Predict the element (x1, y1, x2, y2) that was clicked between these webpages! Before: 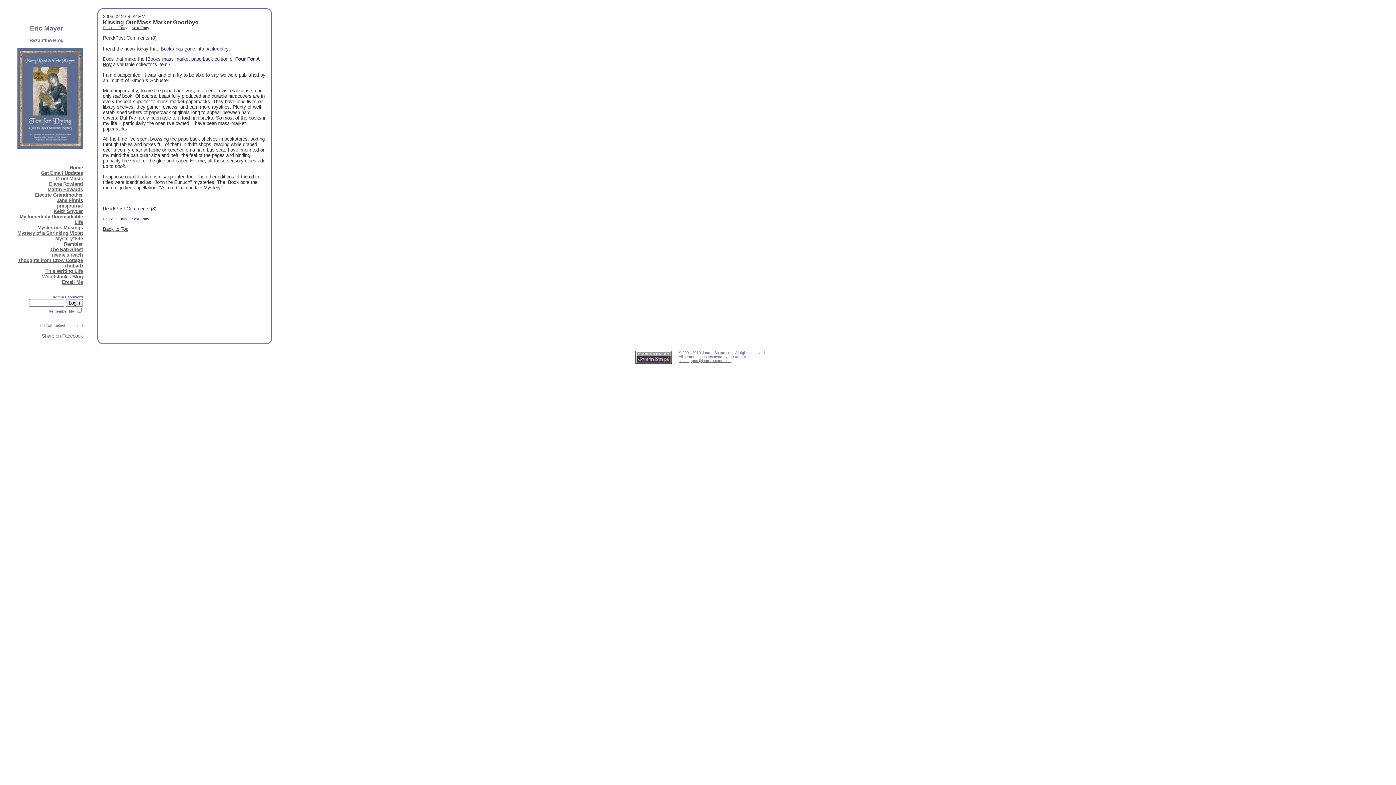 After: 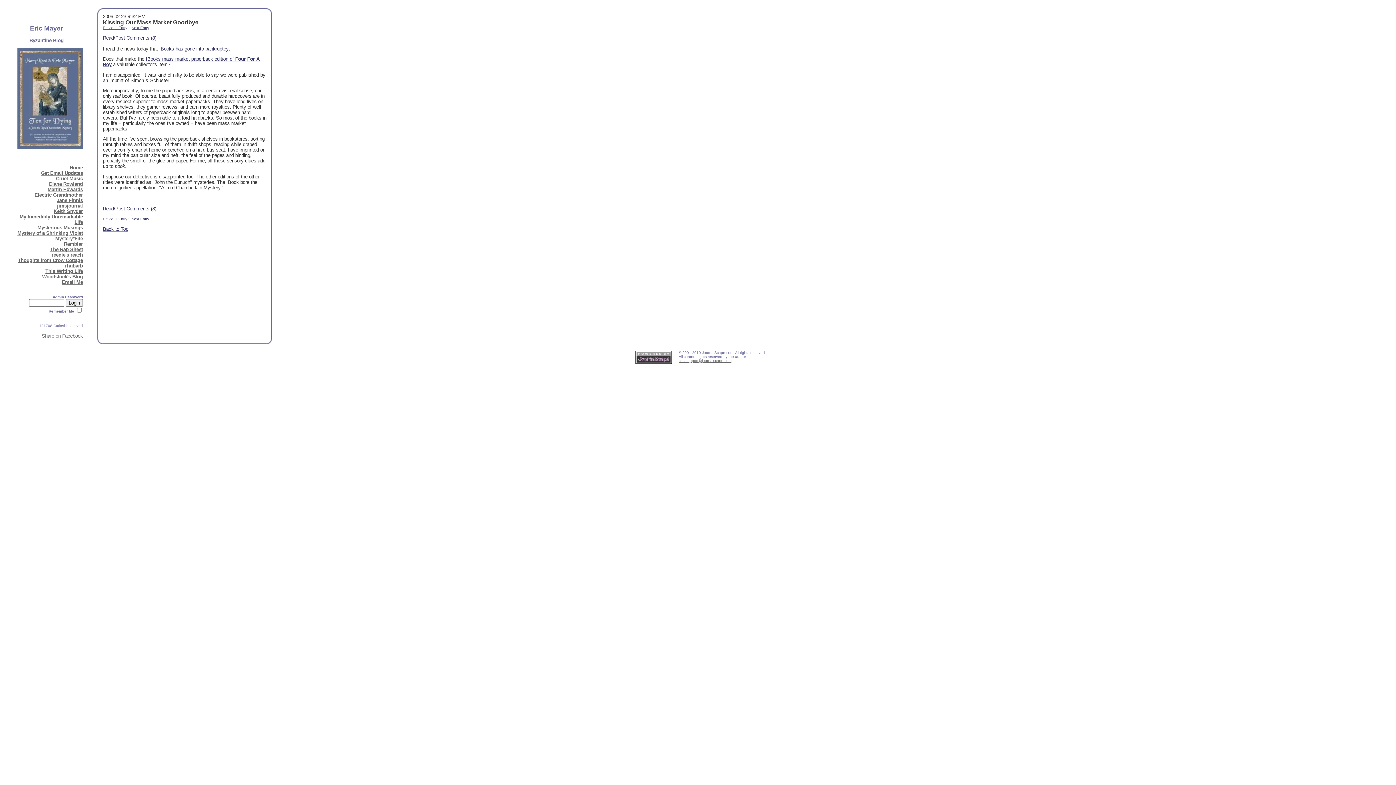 Action: bbox: (61, 279, 82, 284) label: Email Me